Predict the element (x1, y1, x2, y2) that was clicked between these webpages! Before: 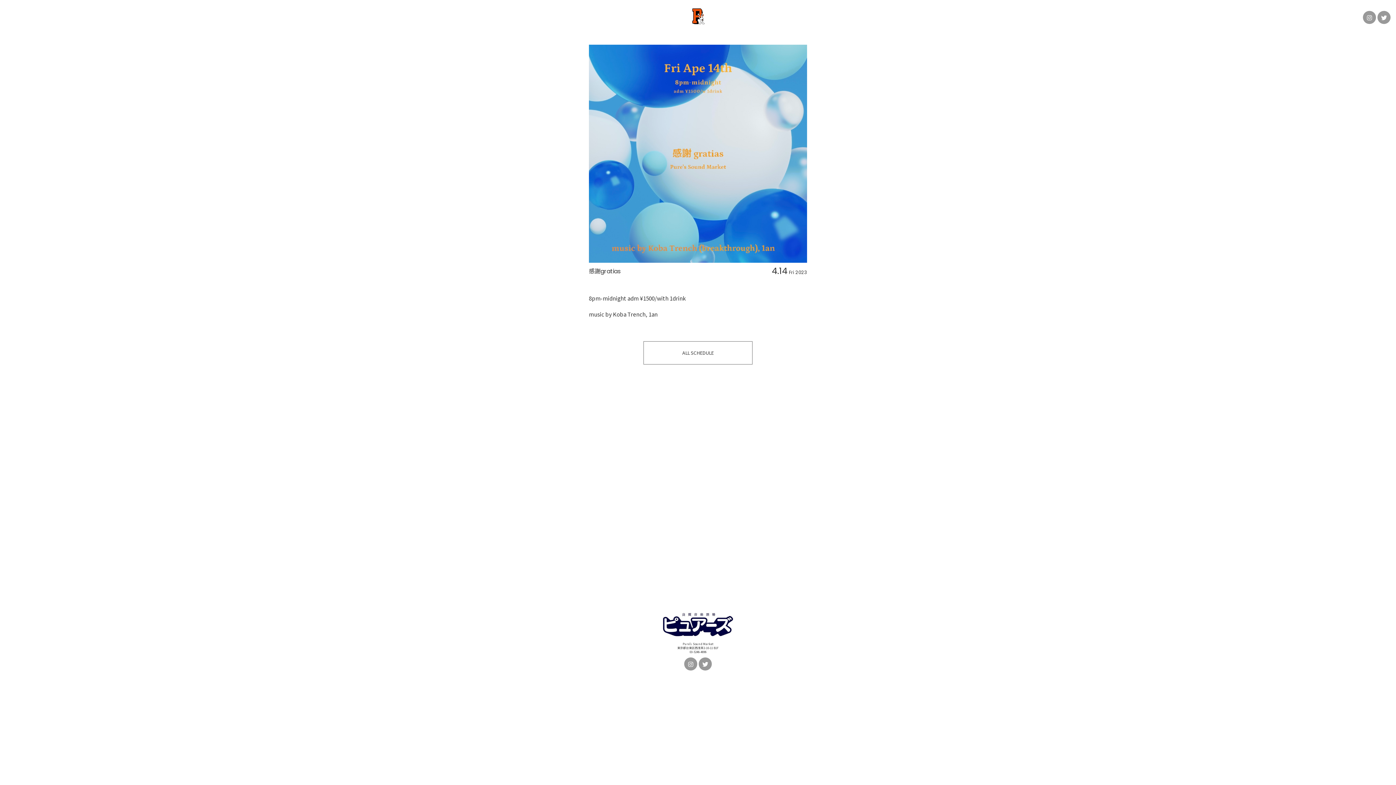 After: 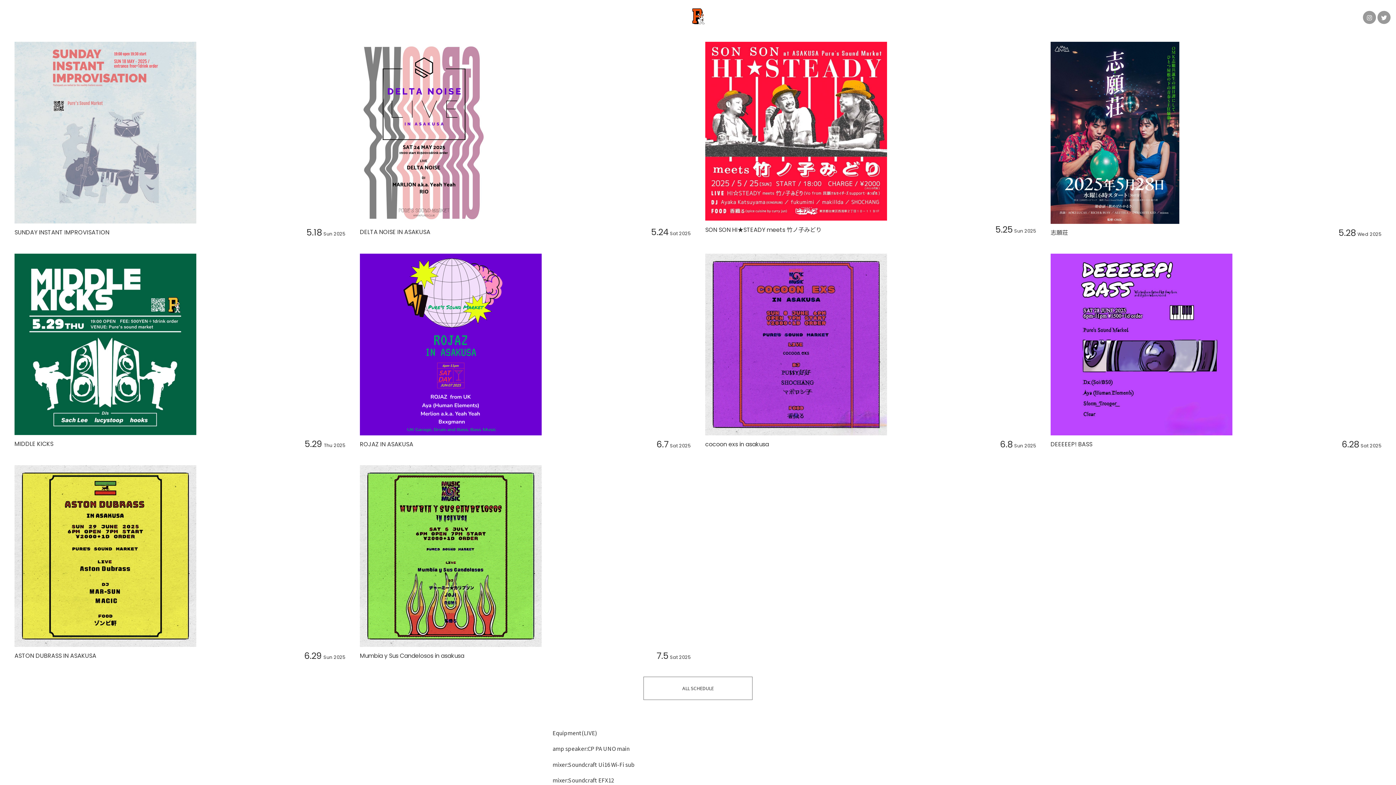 Action: bbox: (689, 18, 707, 27)